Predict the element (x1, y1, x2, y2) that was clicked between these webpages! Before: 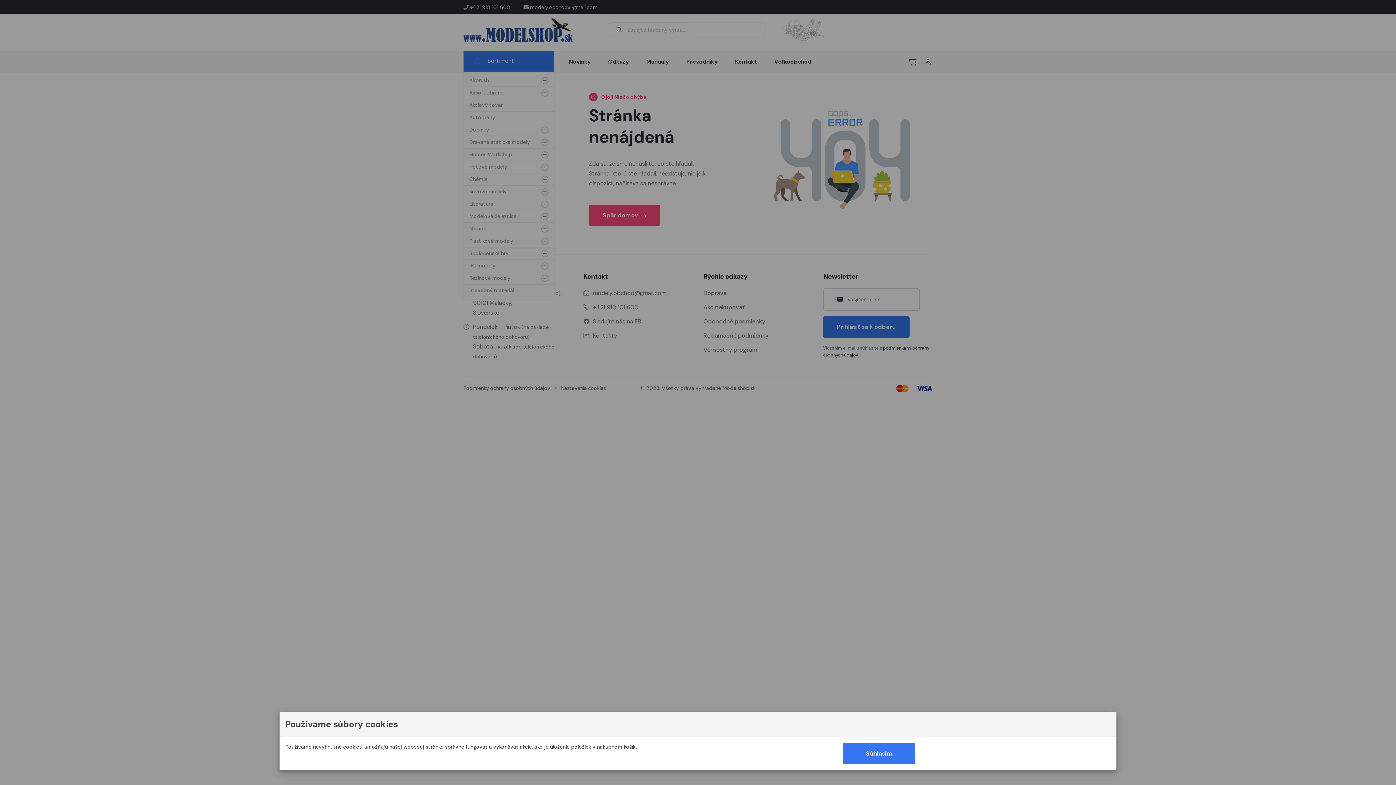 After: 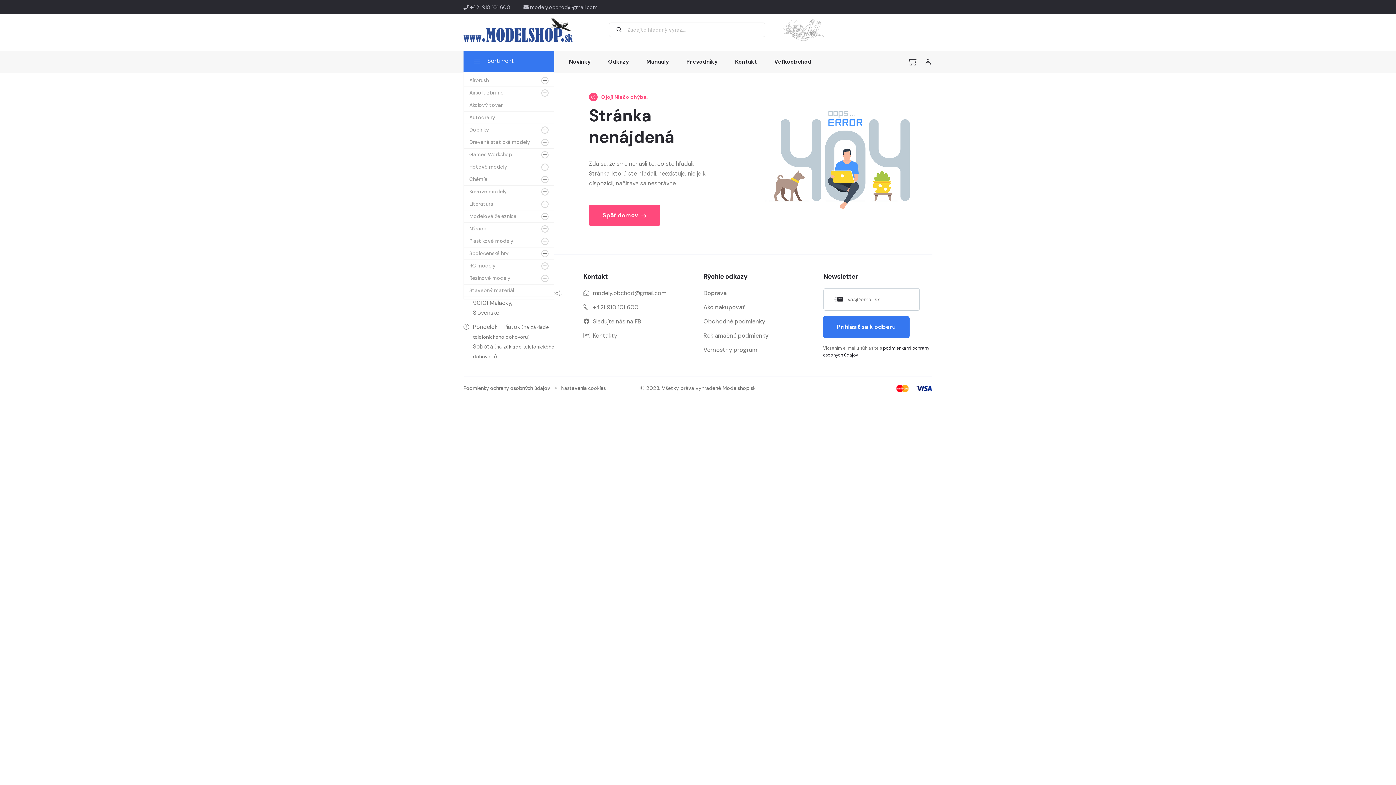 Action: label: Súhlasím bbox: (843, 743, 915, 764)